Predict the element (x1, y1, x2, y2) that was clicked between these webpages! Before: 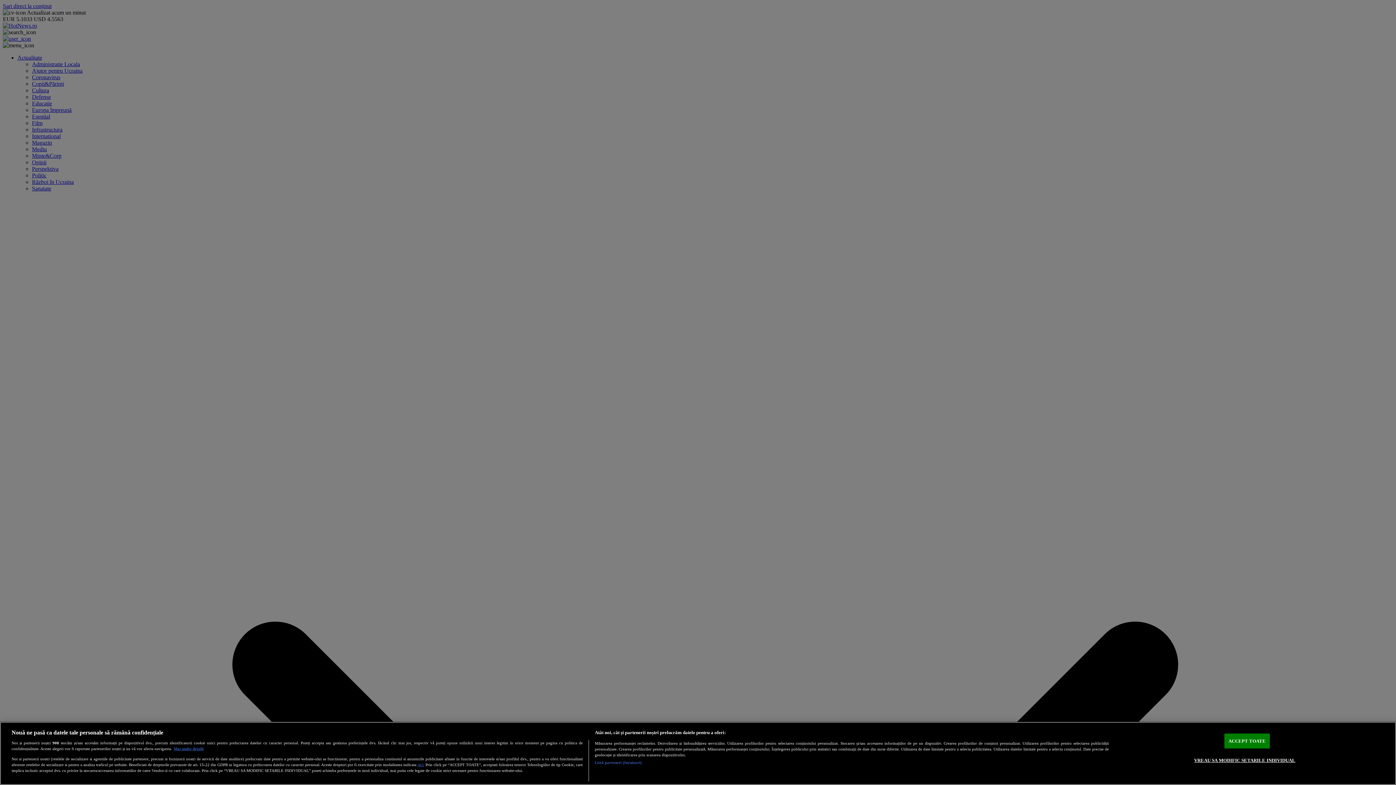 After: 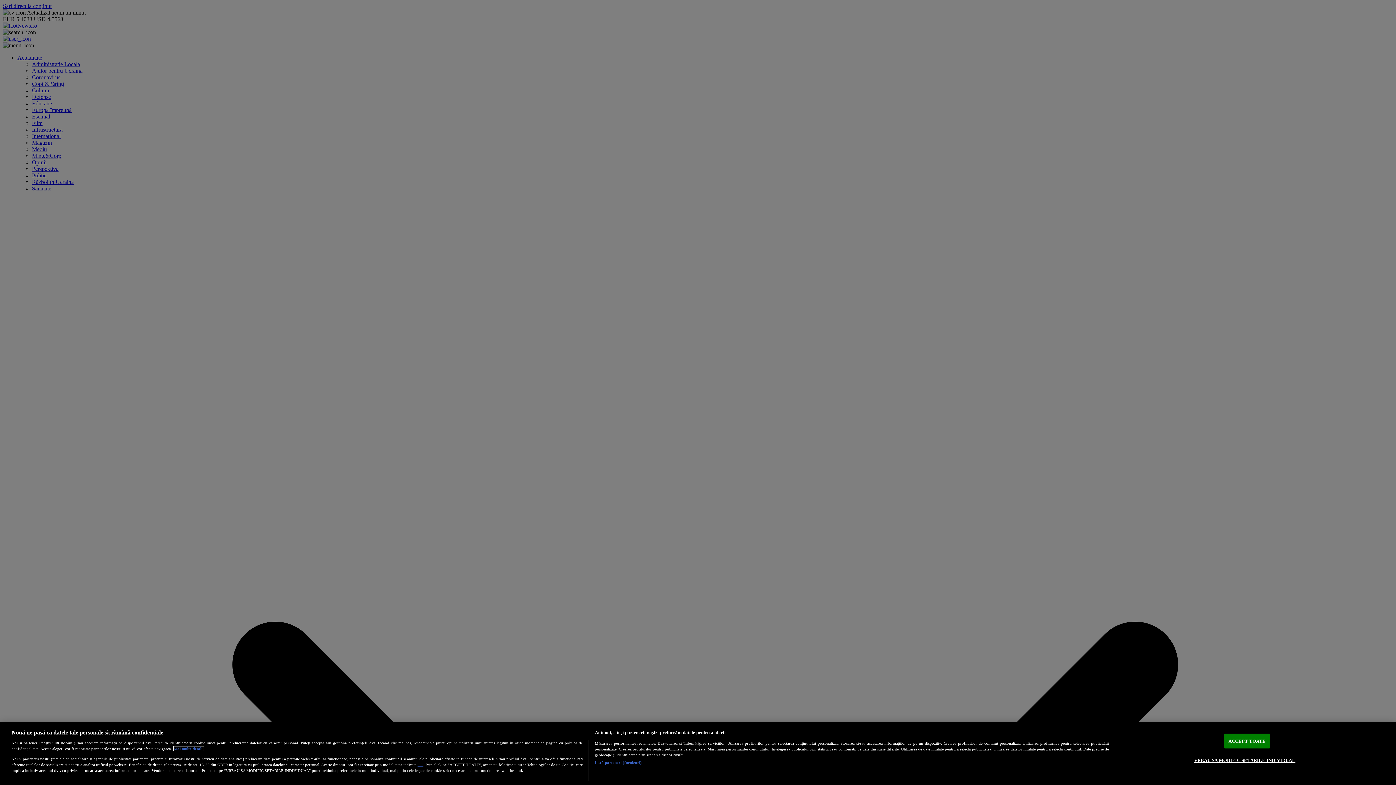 Action: bbox: (173, 747, 203, 751) label: Mai multe informații despre confidențialitatea datelor dvs., se deschide într-o fereastră nouă